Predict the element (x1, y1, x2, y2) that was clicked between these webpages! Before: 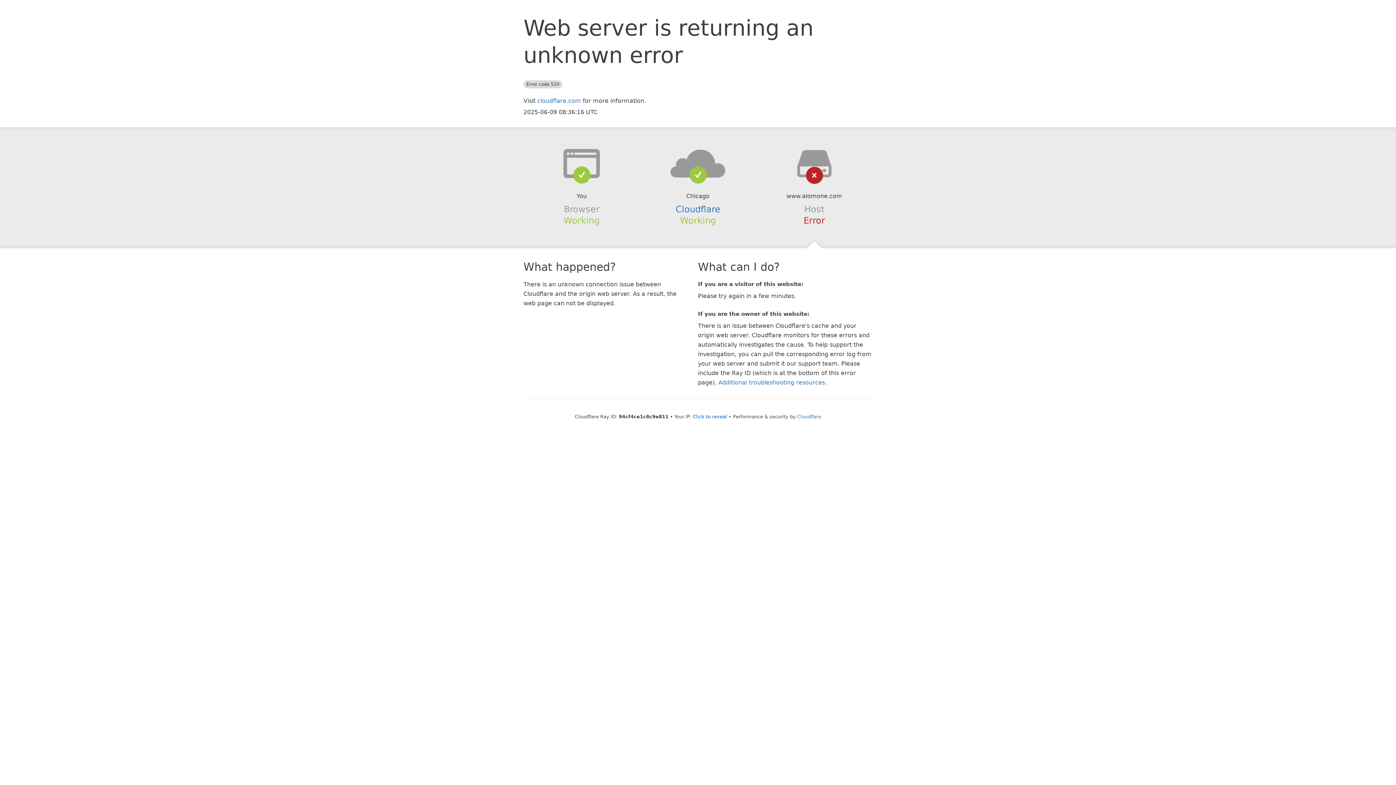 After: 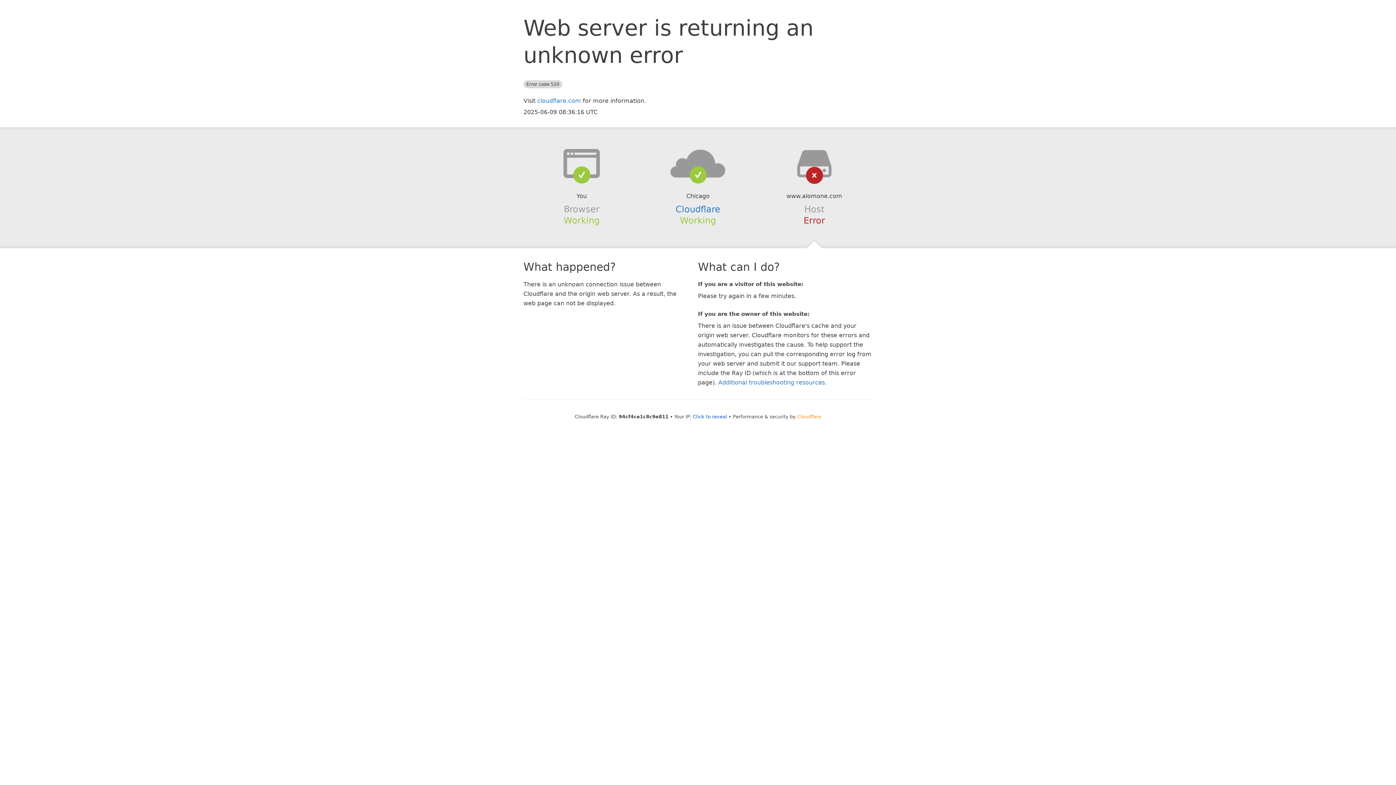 Action: label: Cloudflare bbox: (797, 414, 821, 419)